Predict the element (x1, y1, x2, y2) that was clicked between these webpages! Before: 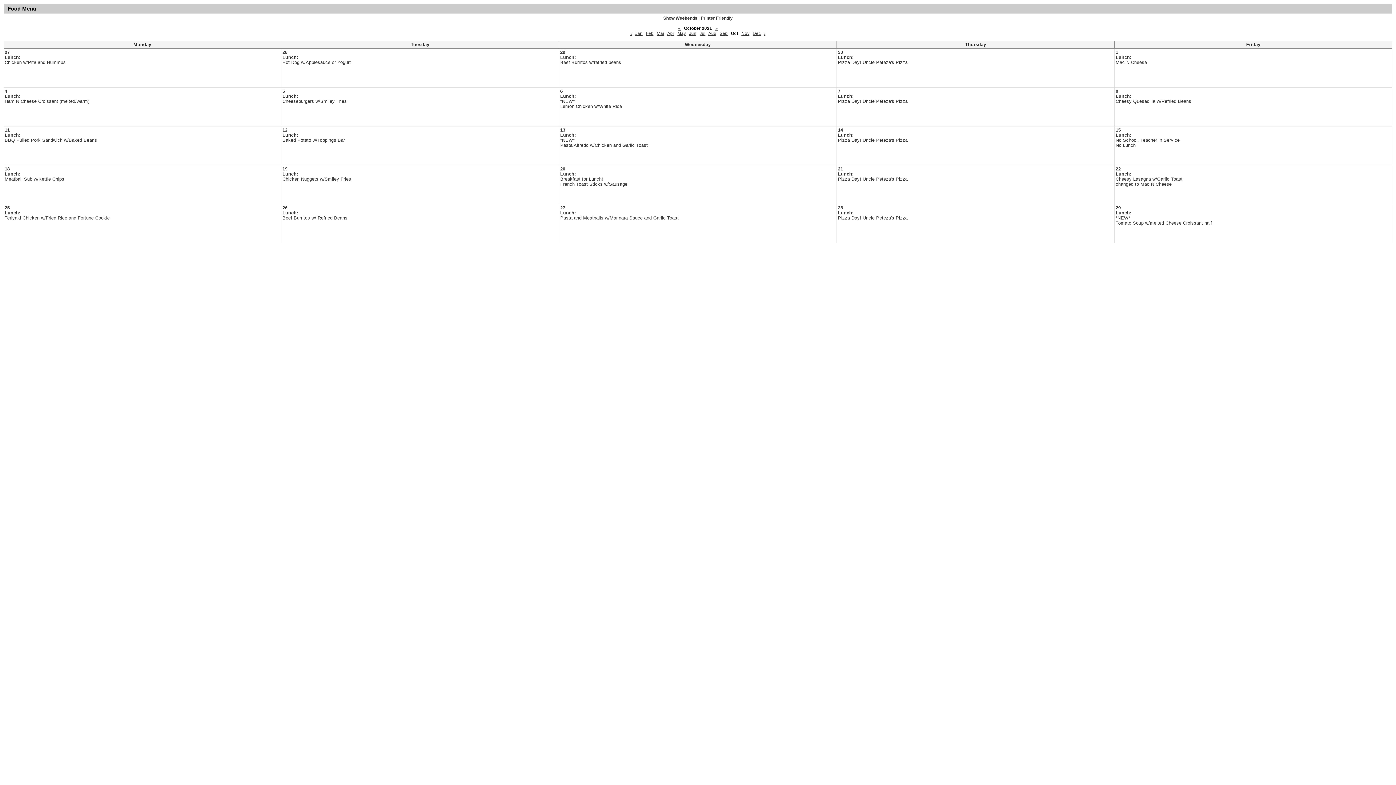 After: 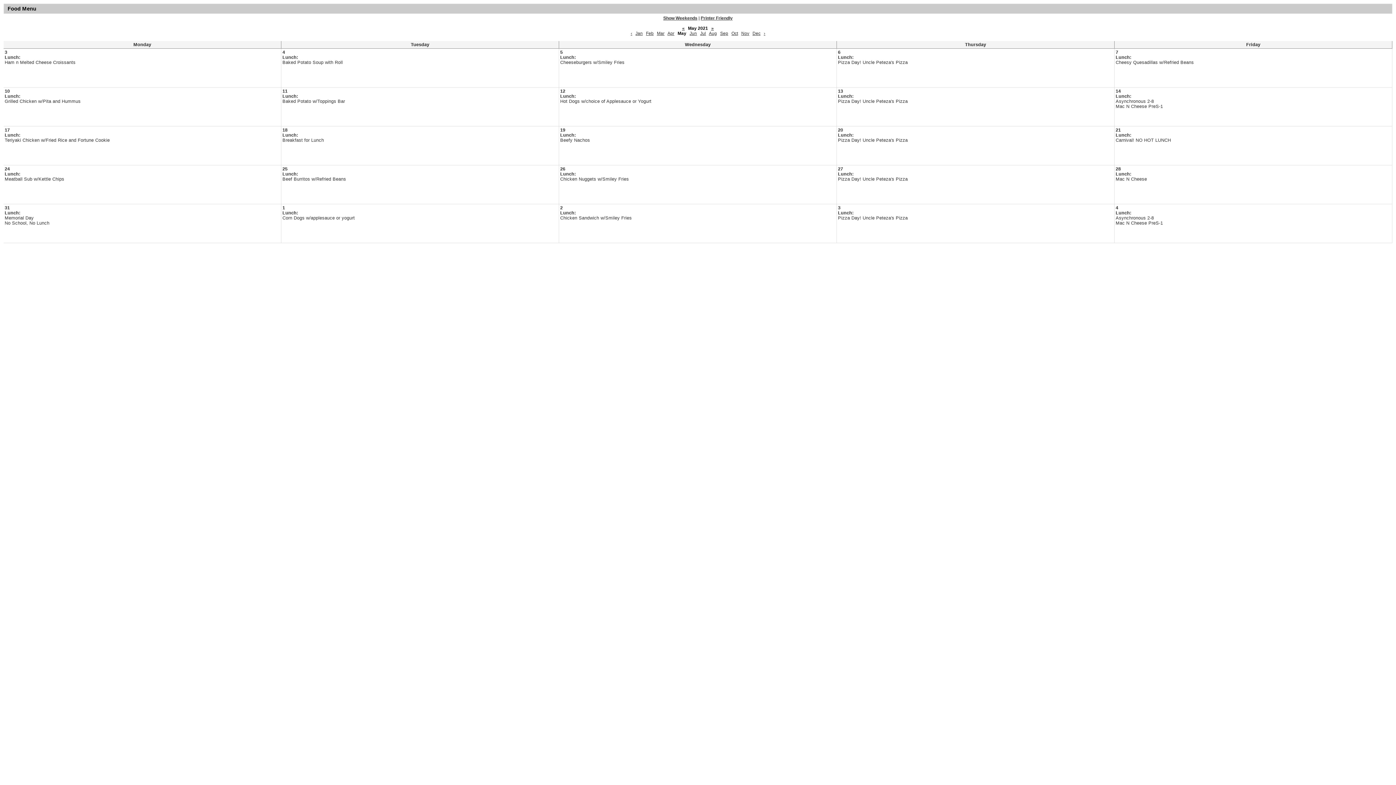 Action: label: May bbox: (677, 30, 686, 36)